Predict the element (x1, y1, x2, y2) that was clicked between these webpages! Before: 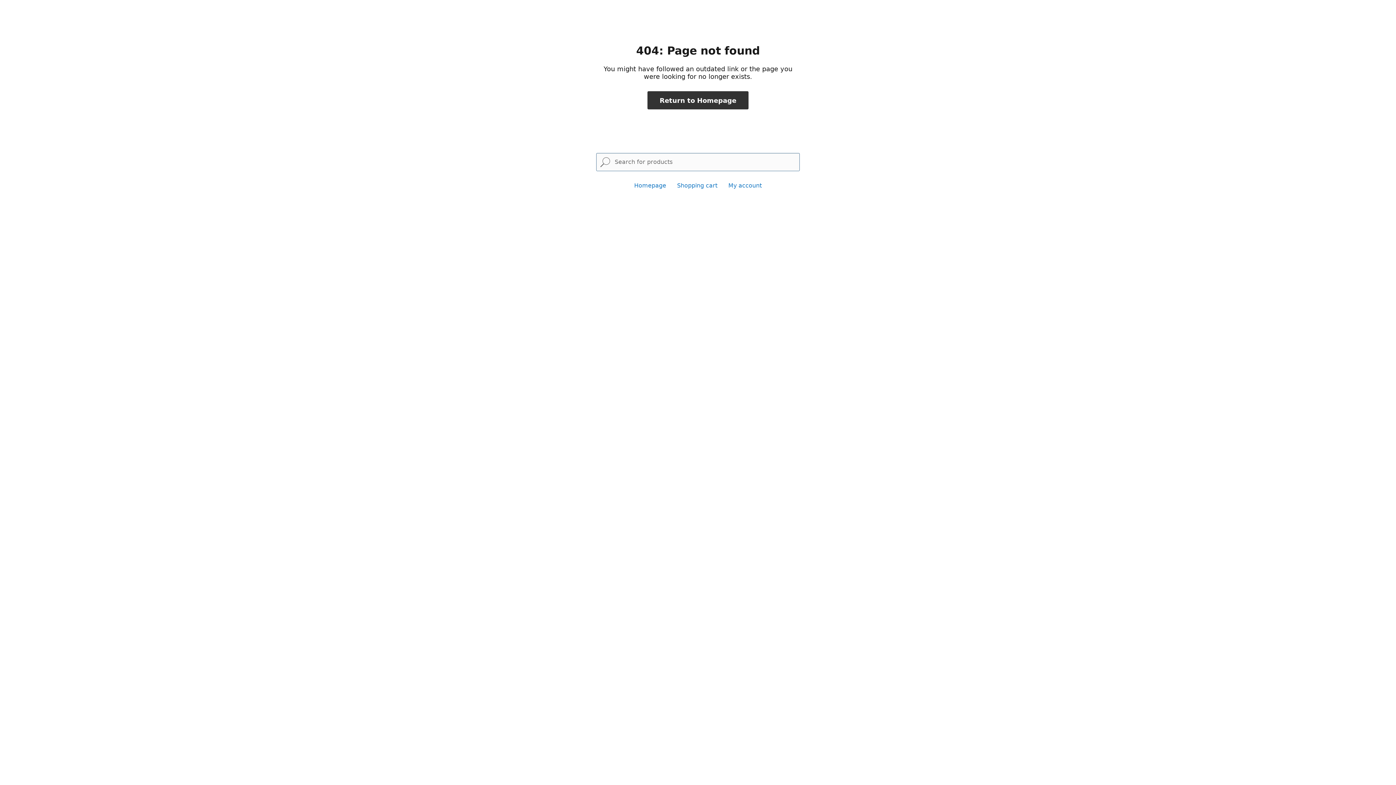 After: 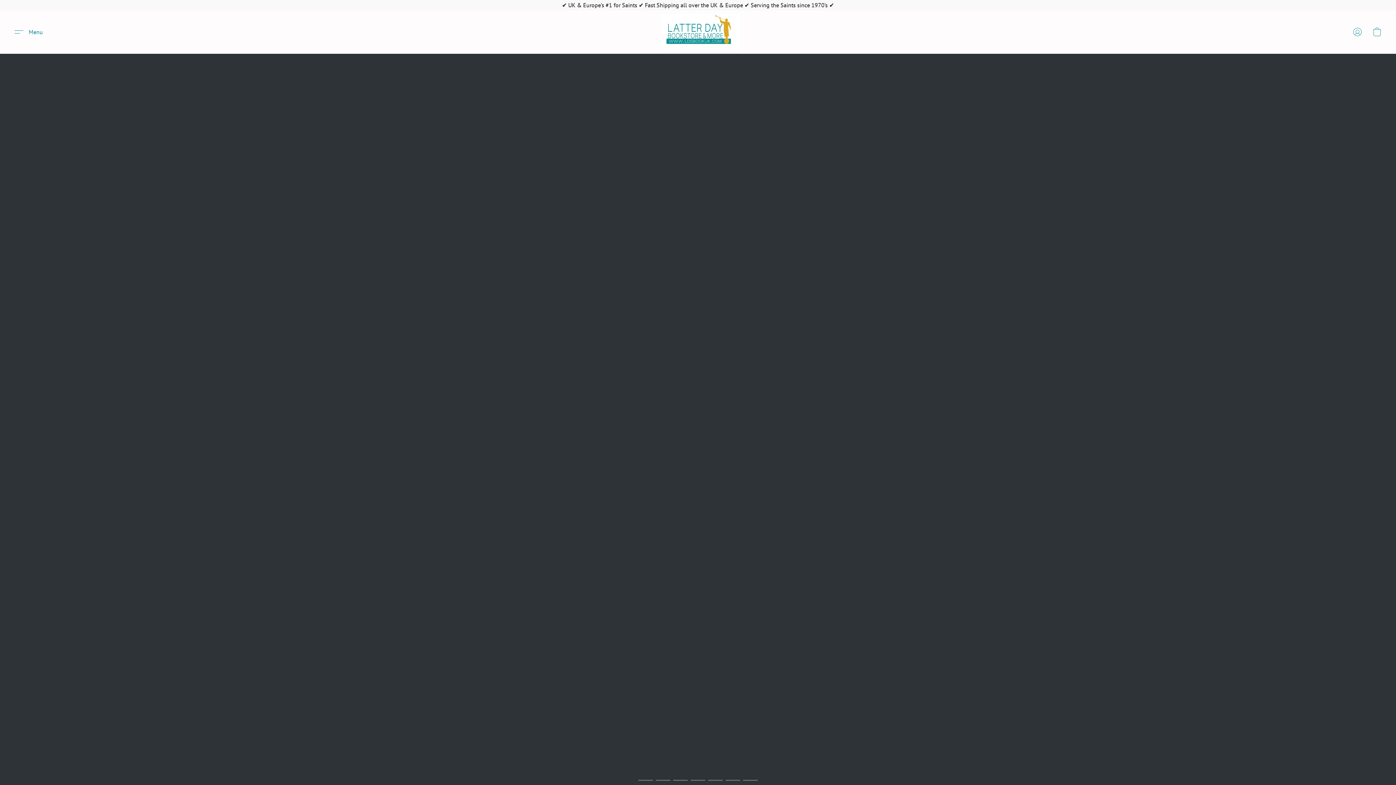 Action: bbox: (647, 91, 748, 109) label: Return to Homepage